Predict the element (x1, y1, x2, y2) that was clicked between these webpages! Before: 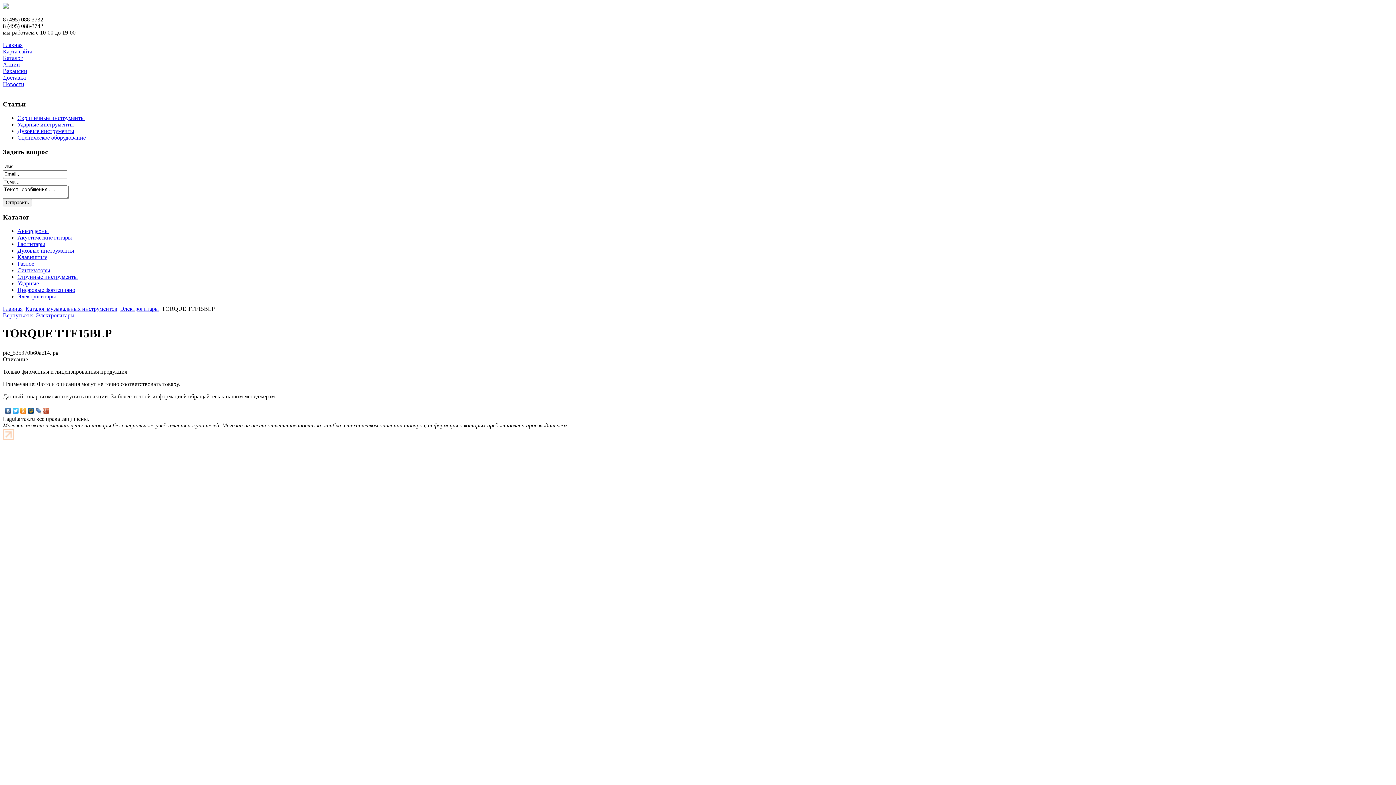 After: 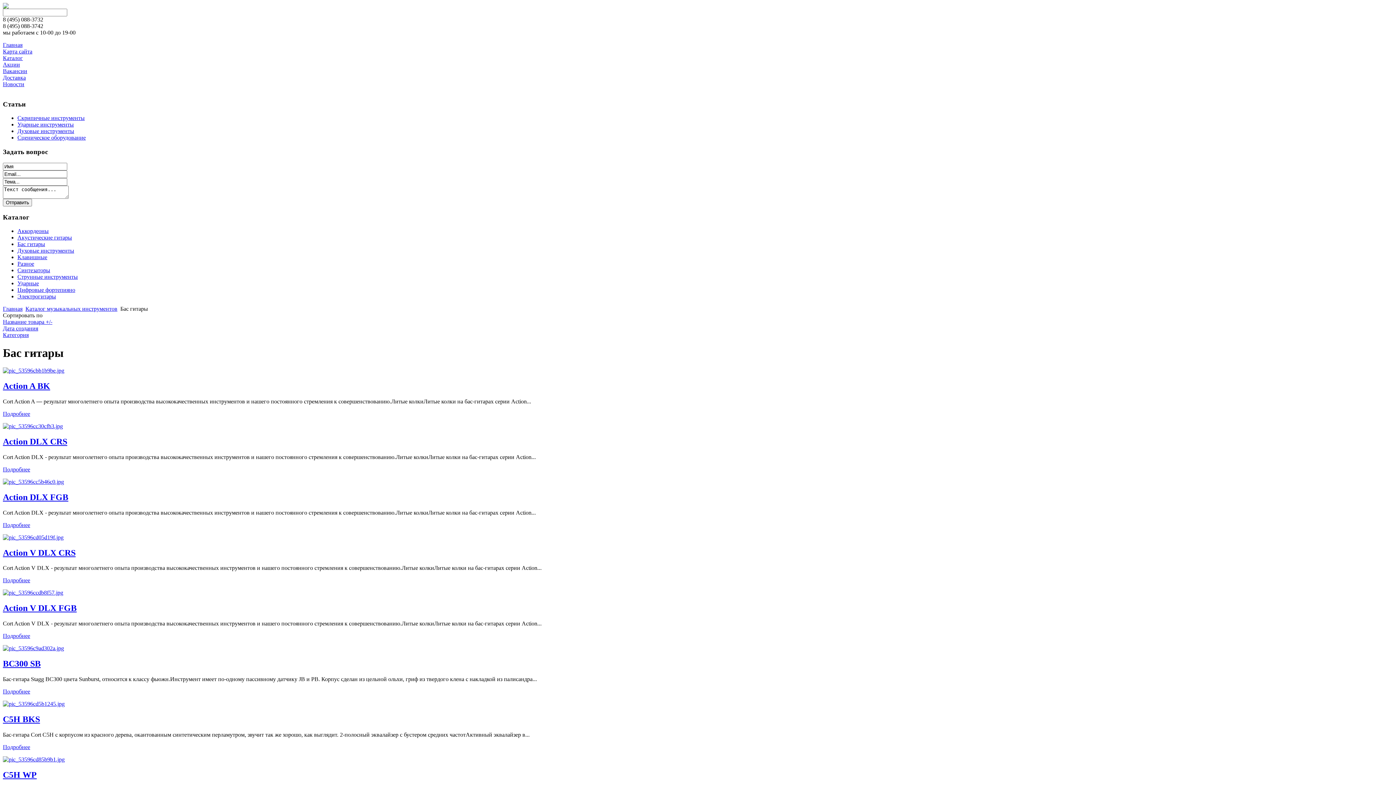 Action: label: Бас гитары bbox: (17, 241, 45, 247)